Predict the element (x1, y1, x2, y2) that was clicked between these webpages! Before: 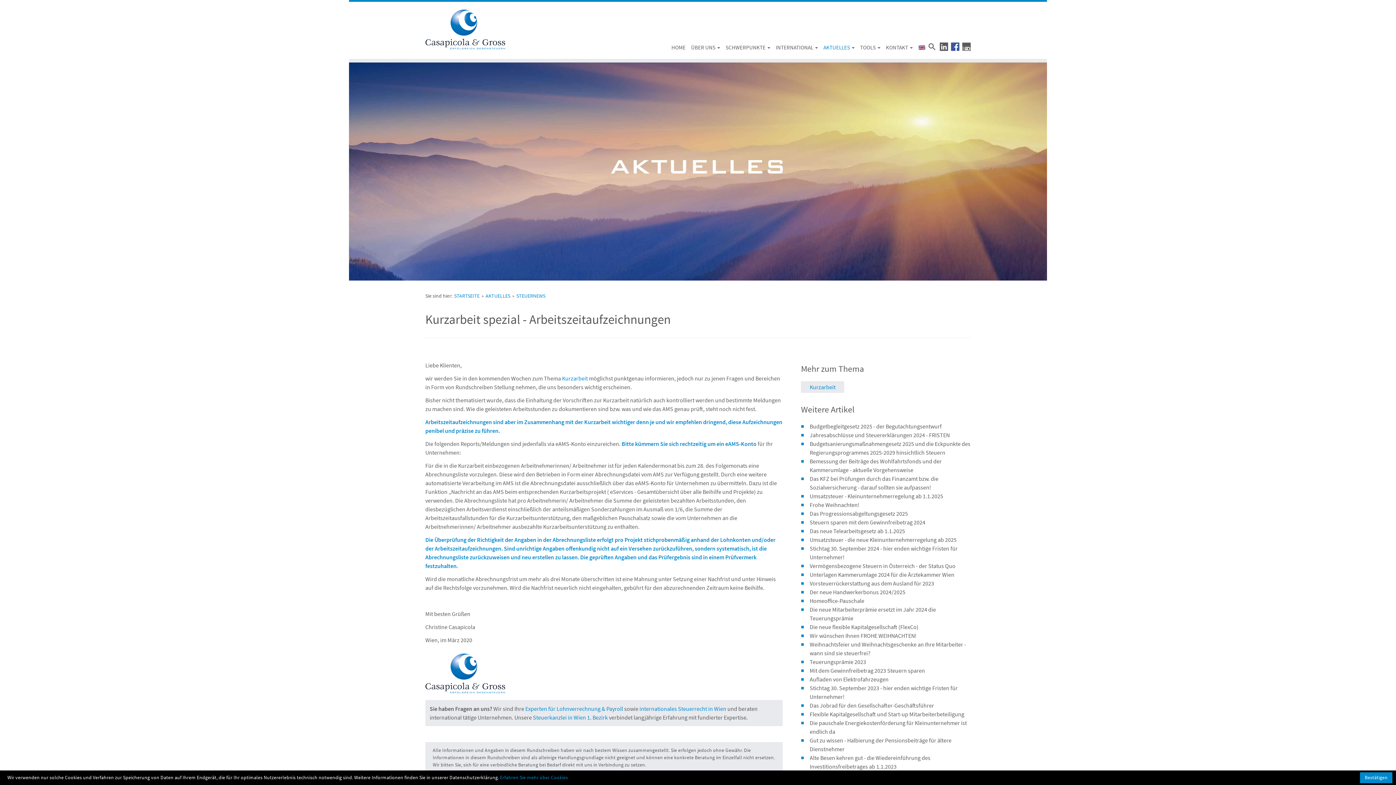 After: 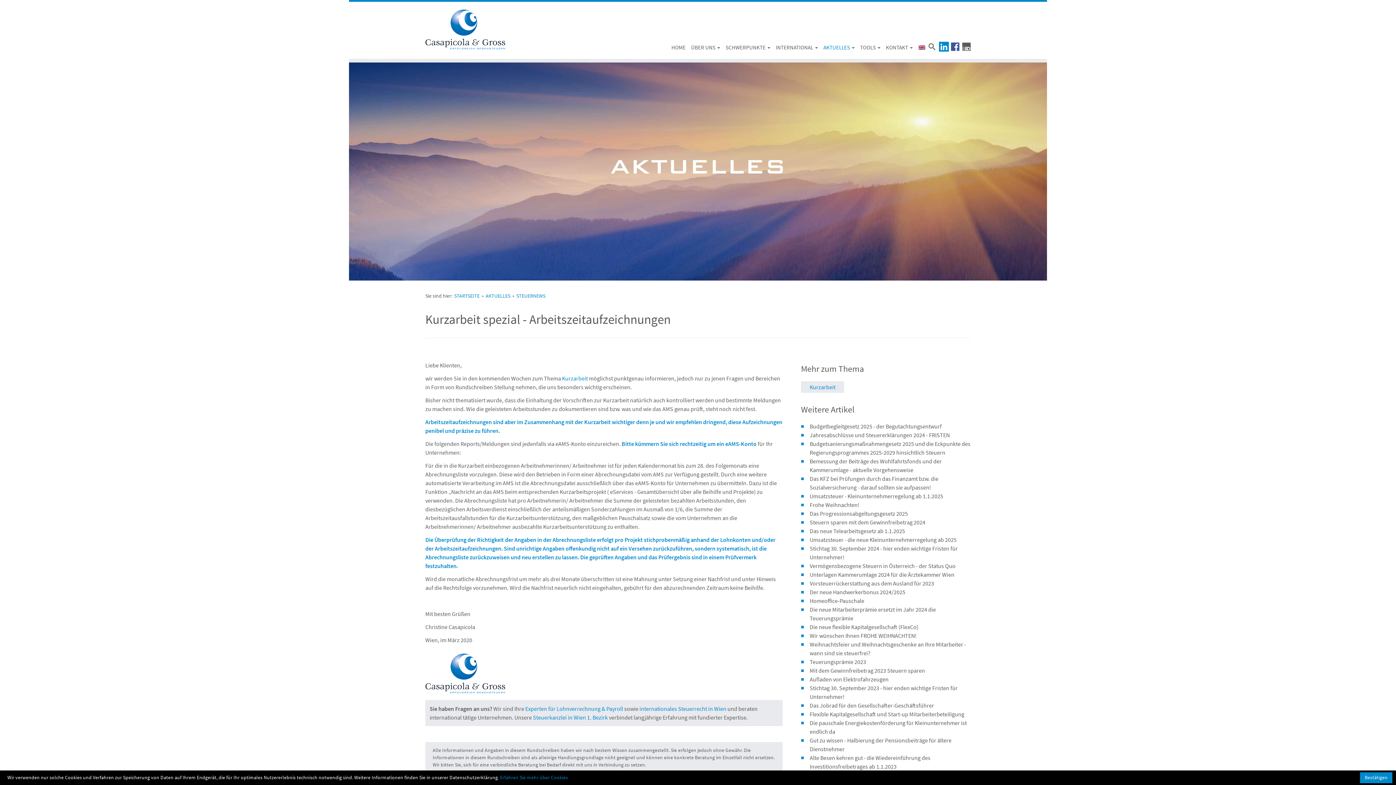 Action: label: Zum Linked In Profil bbox: (940, 42, 948, 50)